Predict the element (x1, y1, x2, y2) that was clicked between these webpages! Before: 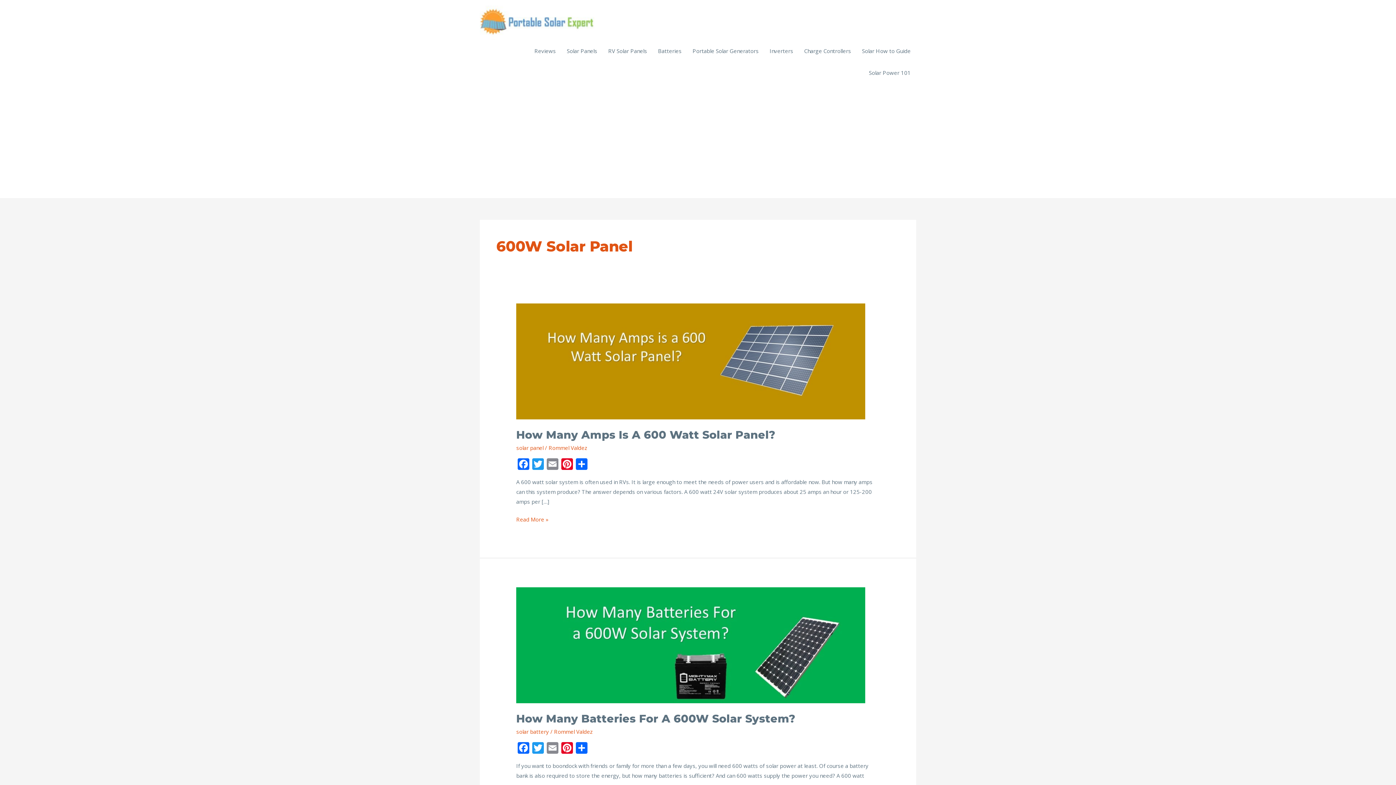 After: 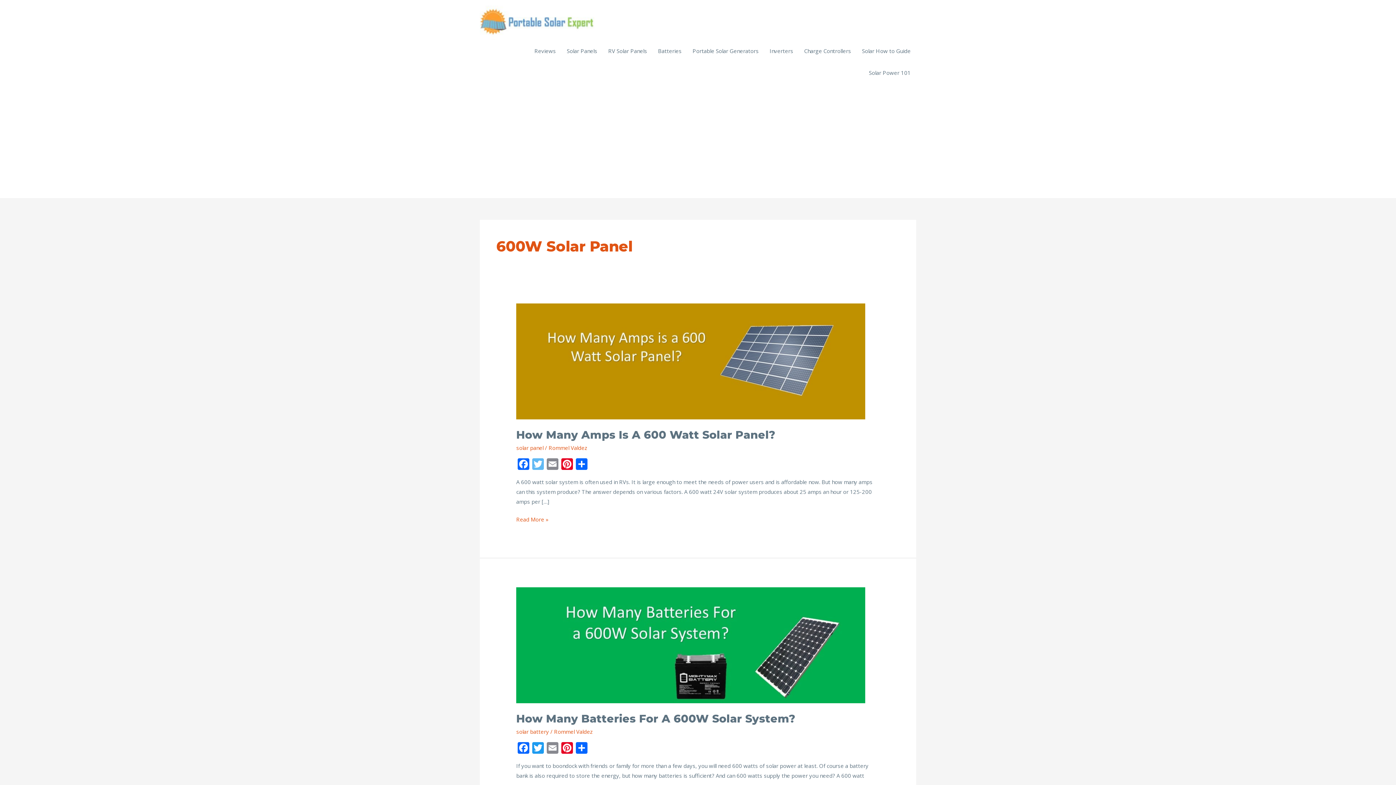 Action: bbox: (530, 458, 545, 471) label: Twitter